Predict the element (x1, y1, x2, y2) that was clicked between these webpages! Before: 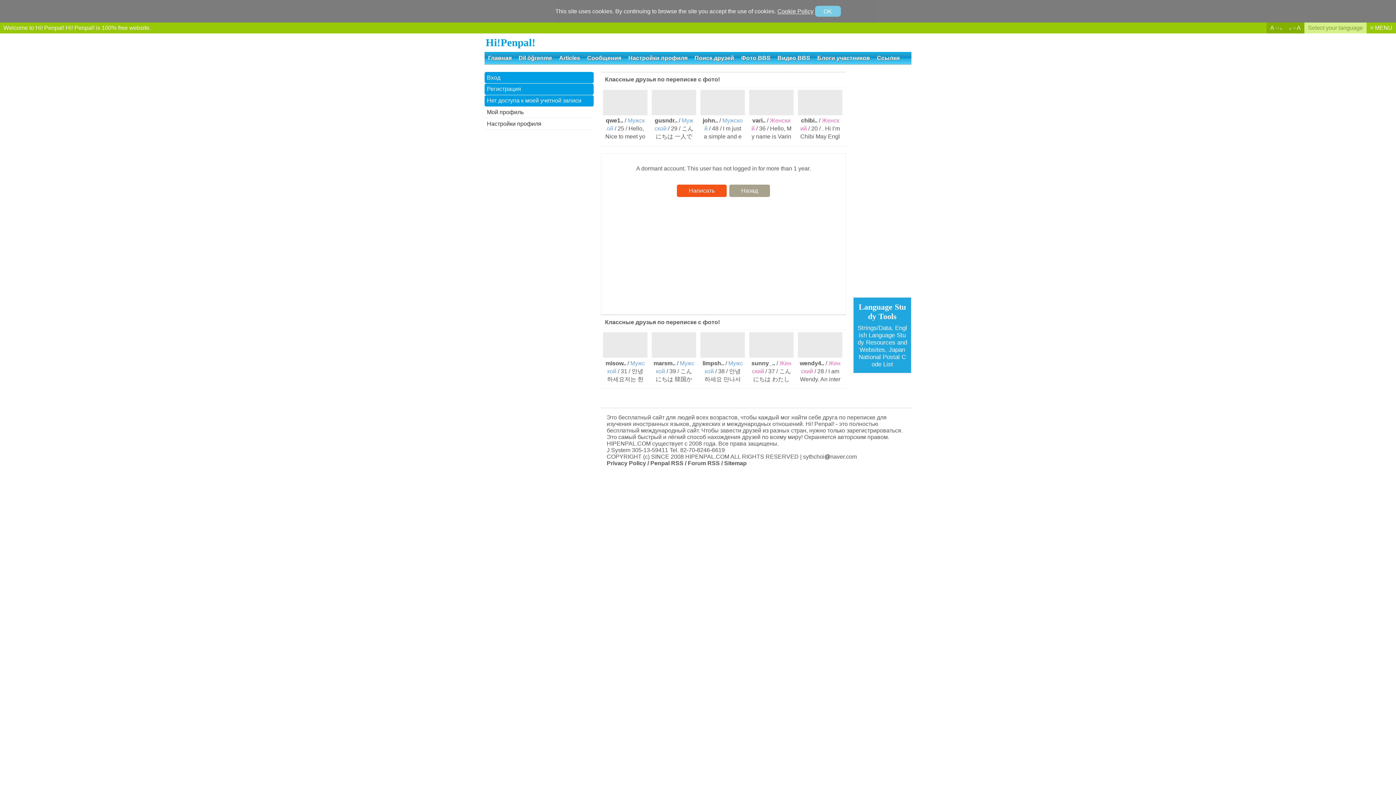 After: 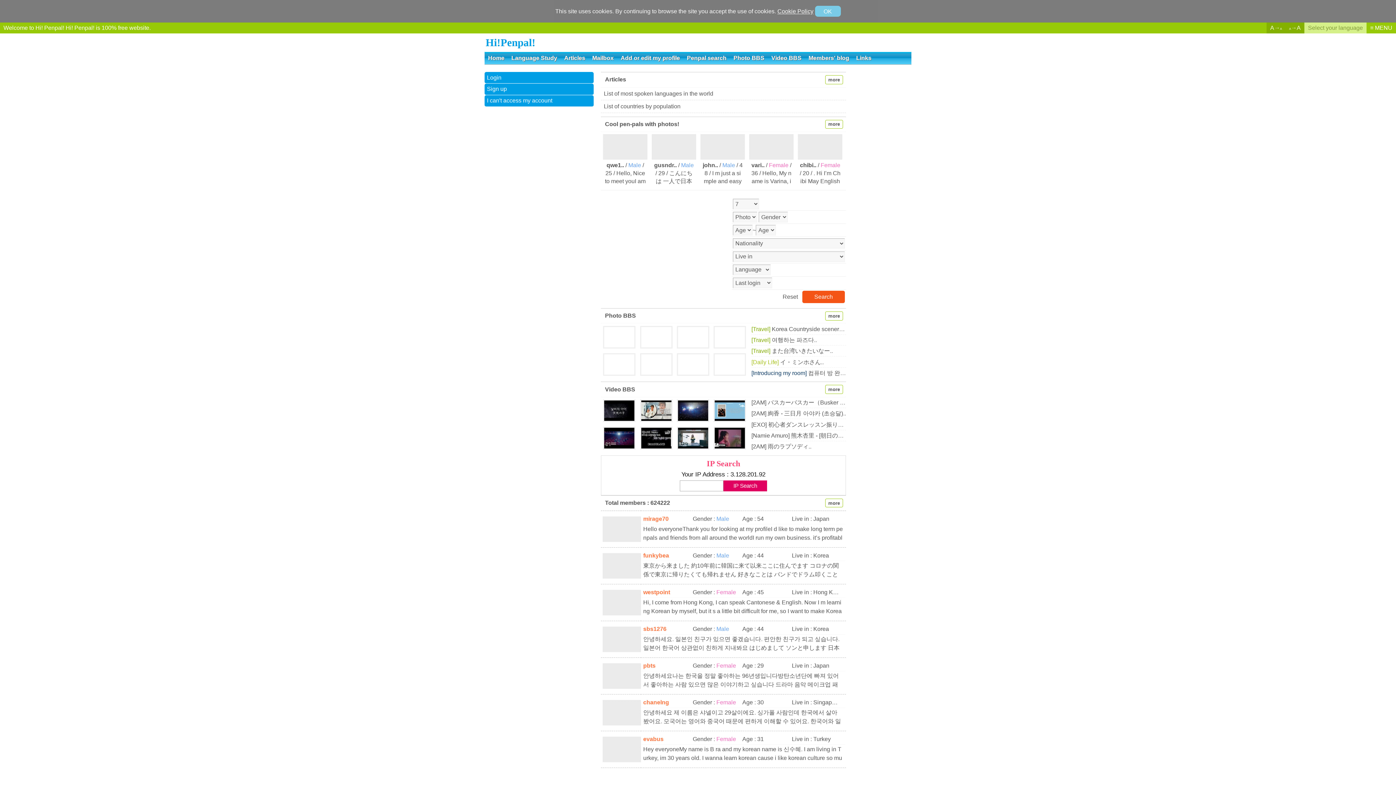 Action: label: Welcome to Hi! Penpal! Hi! Penpal! is 100% free website. bbox: (0, 22, 1266, 33)